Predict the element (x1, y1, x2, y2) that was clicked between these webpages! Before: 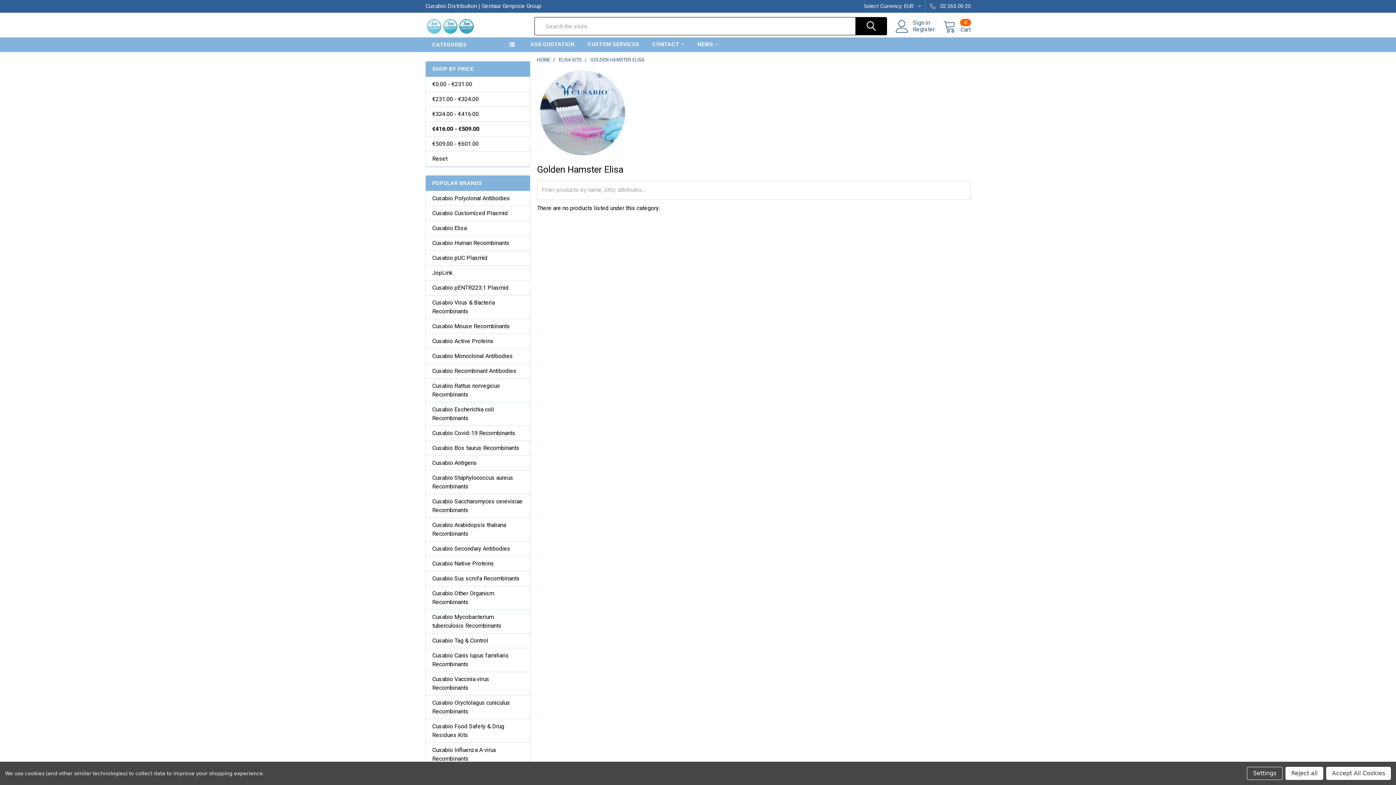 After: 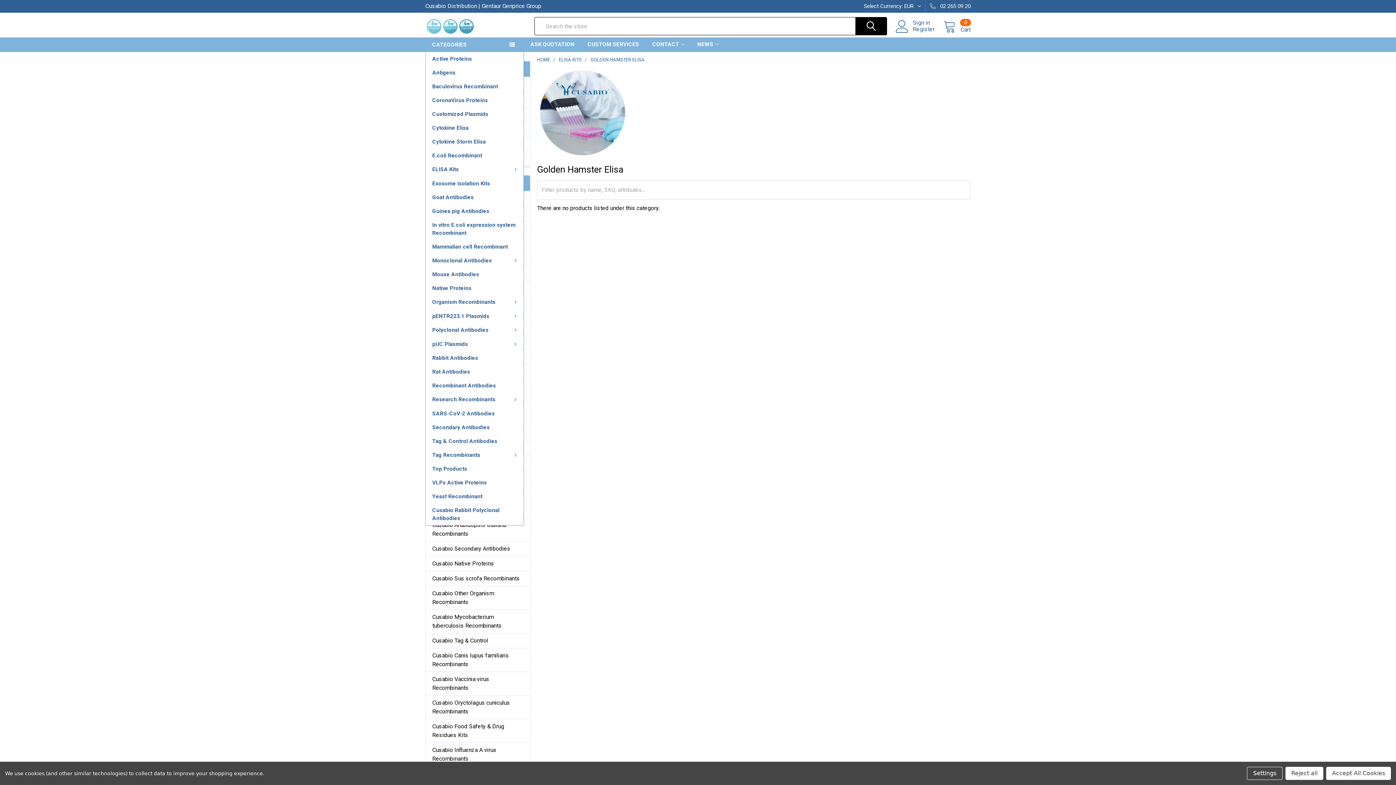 Action: label: CATEGORIES bbox: (425, 37, 524, 52)